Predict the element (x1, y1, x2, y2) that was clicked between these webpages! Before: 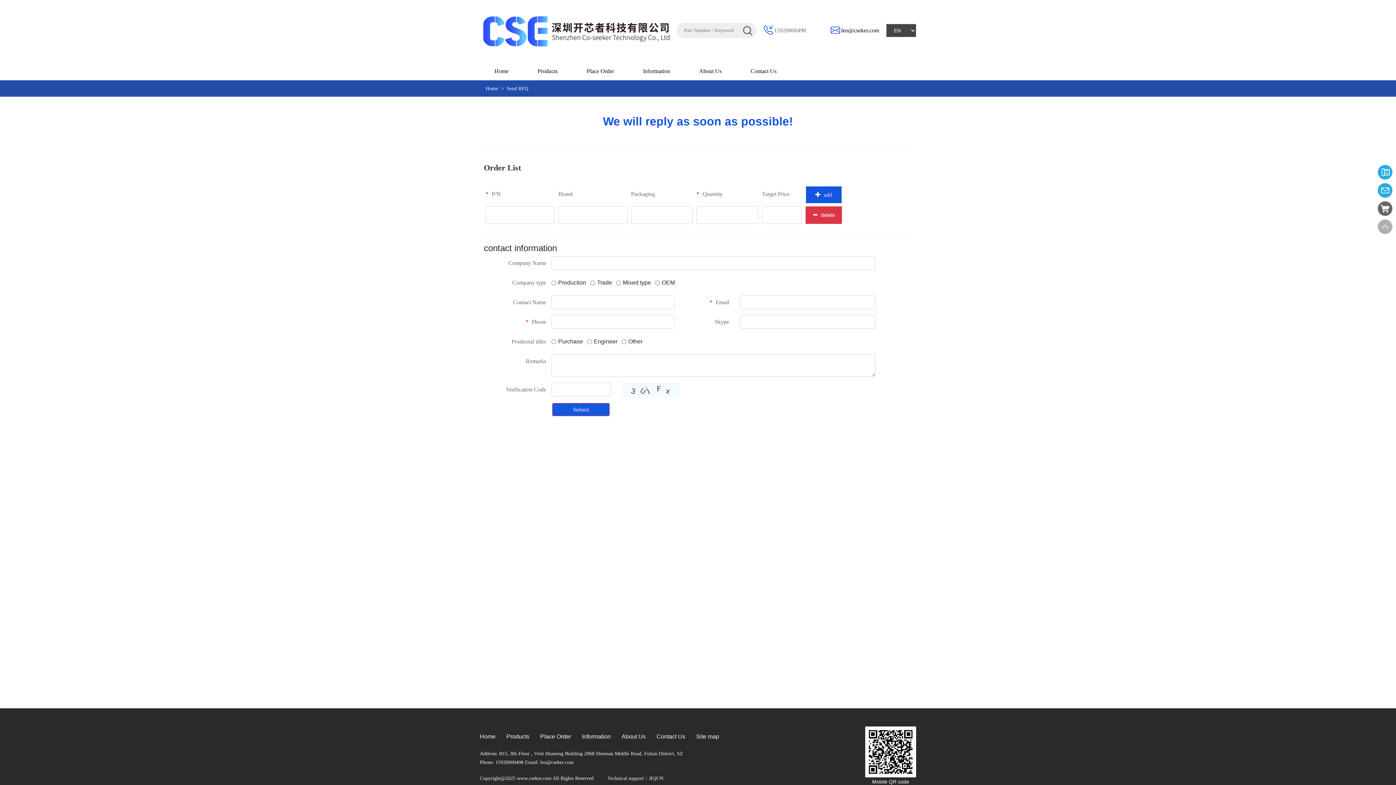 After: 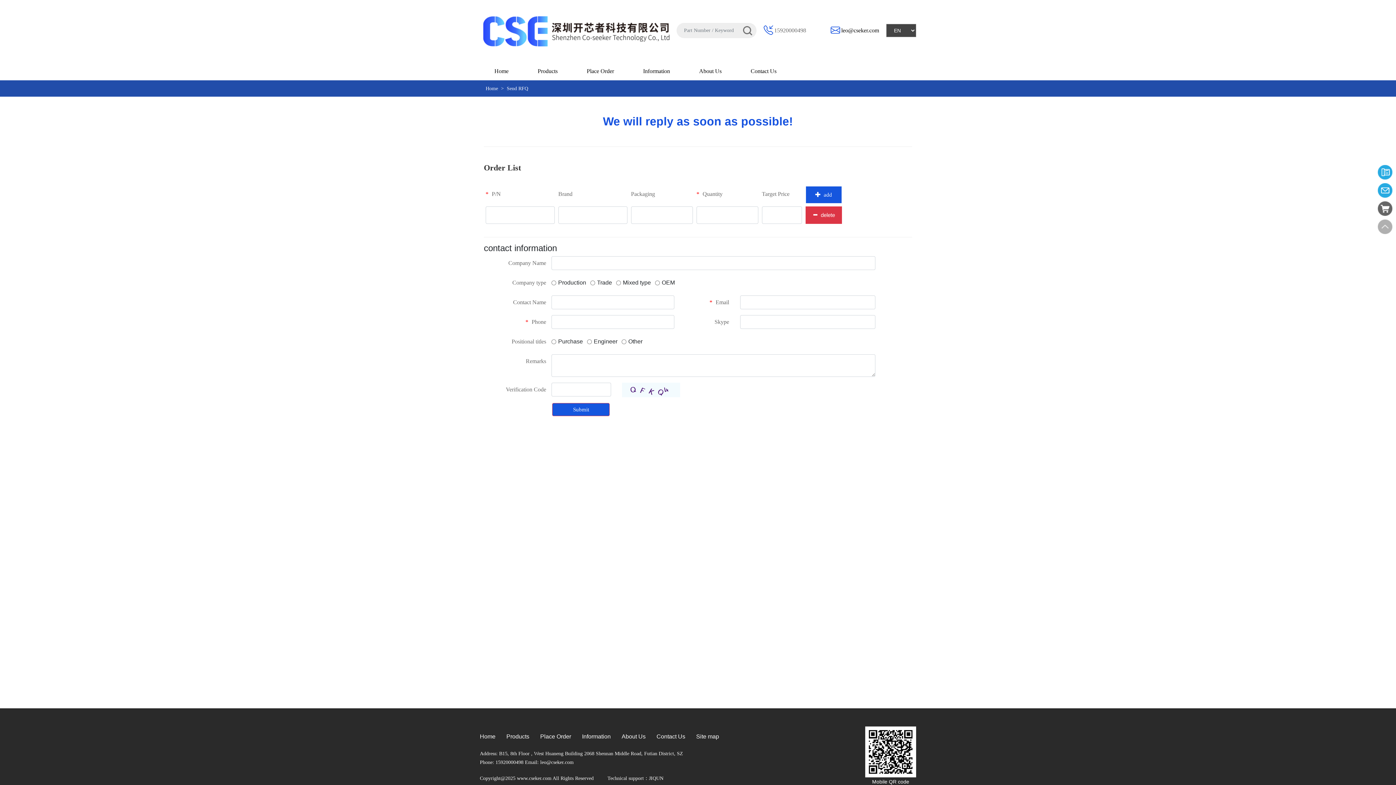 Action: bbox: (1378, 201, 1392, 215)